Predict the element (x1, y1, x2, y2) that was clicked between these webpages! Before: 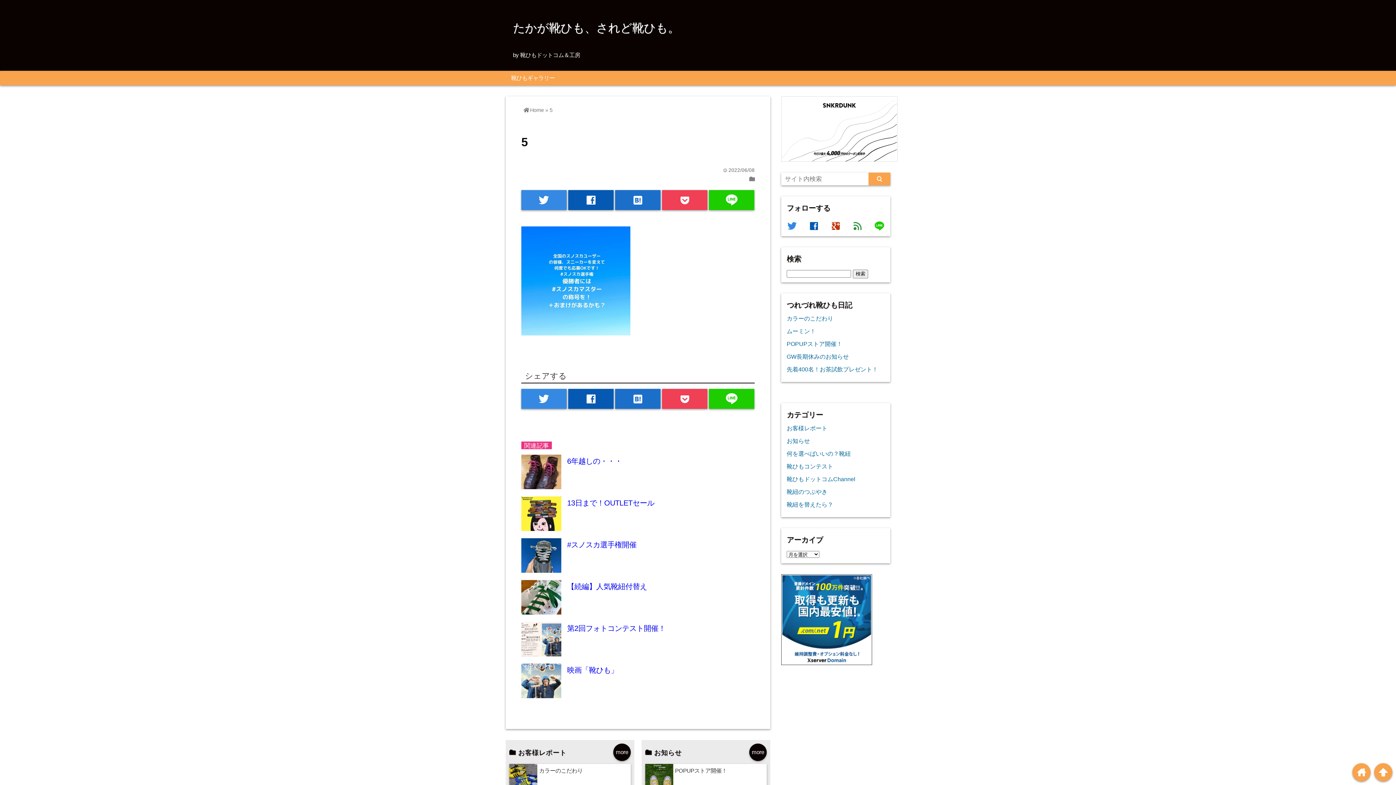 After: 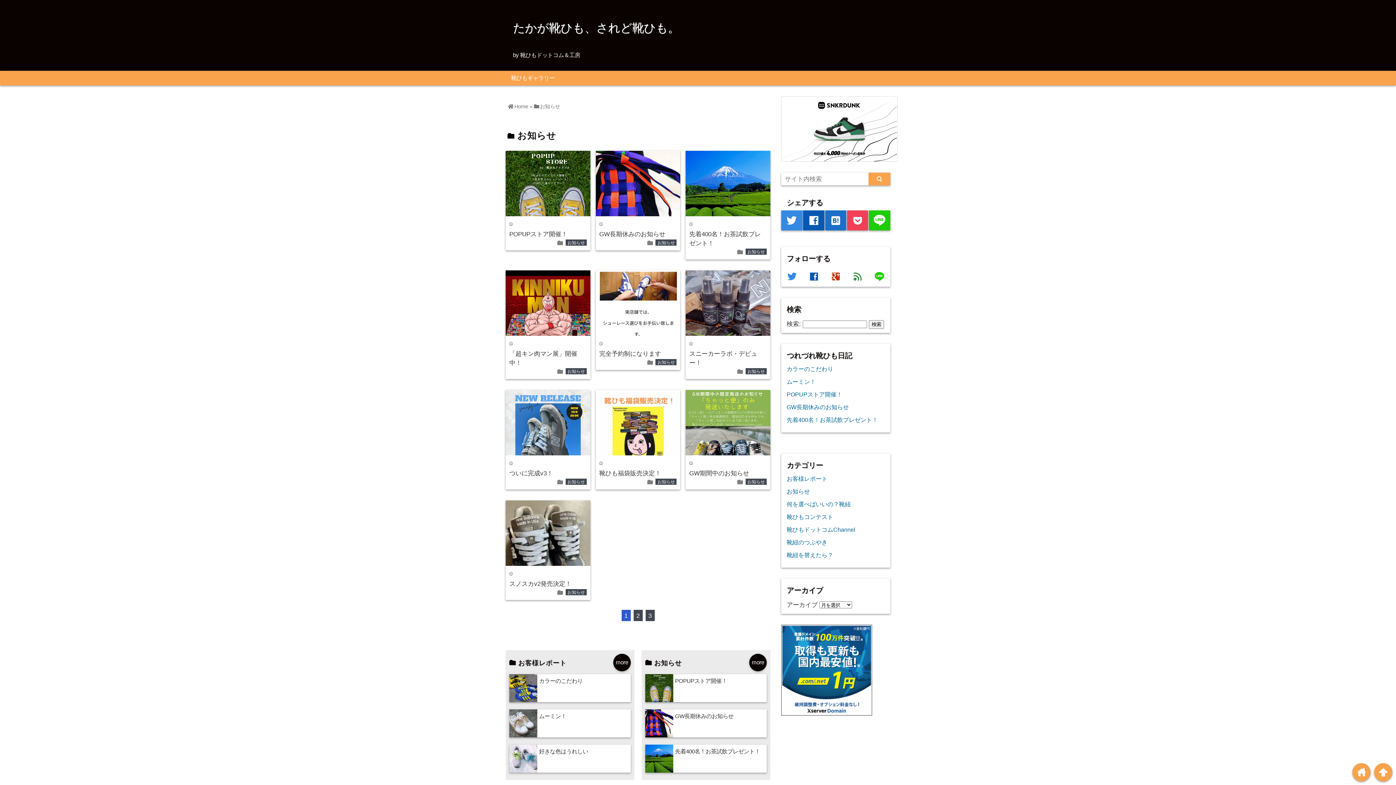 Action: bbox: (786, 437, 810, 444) label: お知らせ